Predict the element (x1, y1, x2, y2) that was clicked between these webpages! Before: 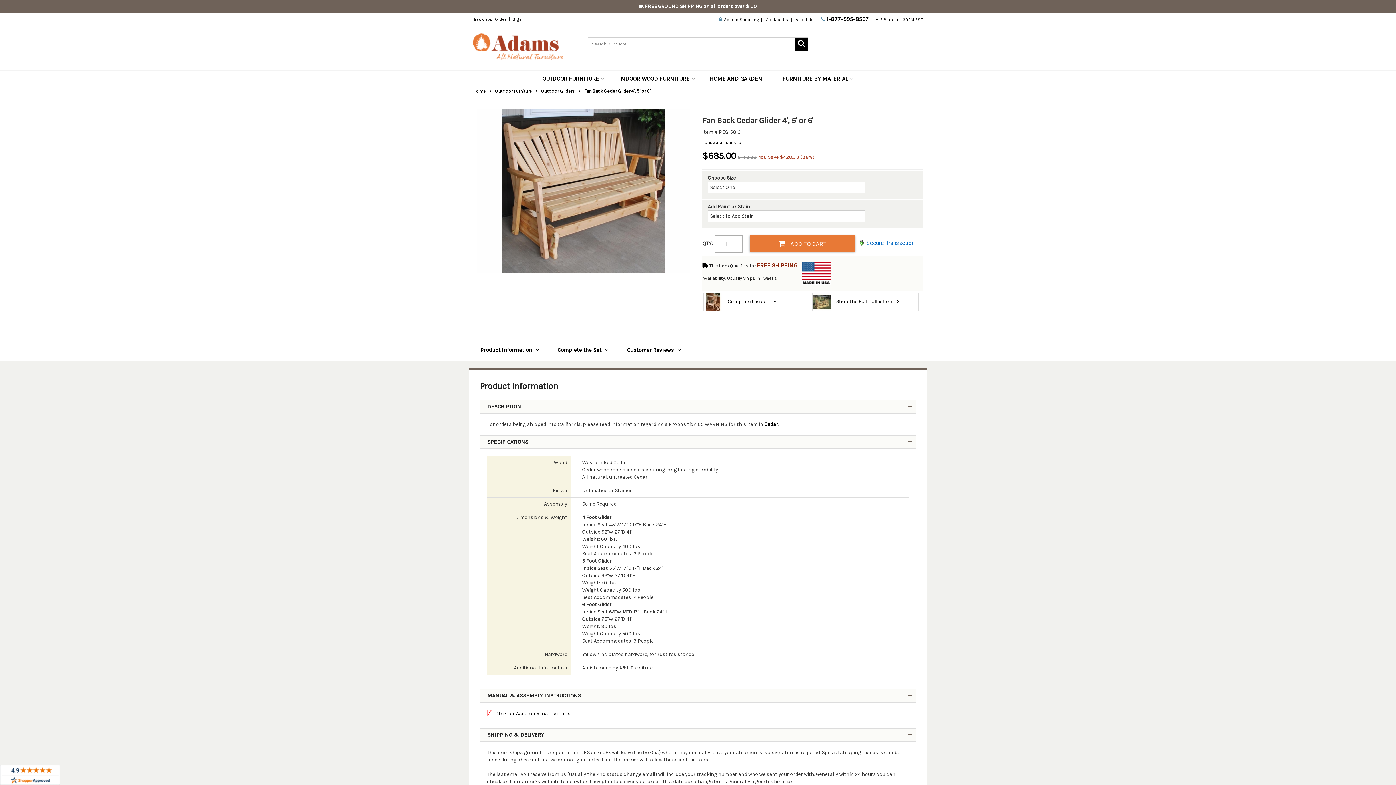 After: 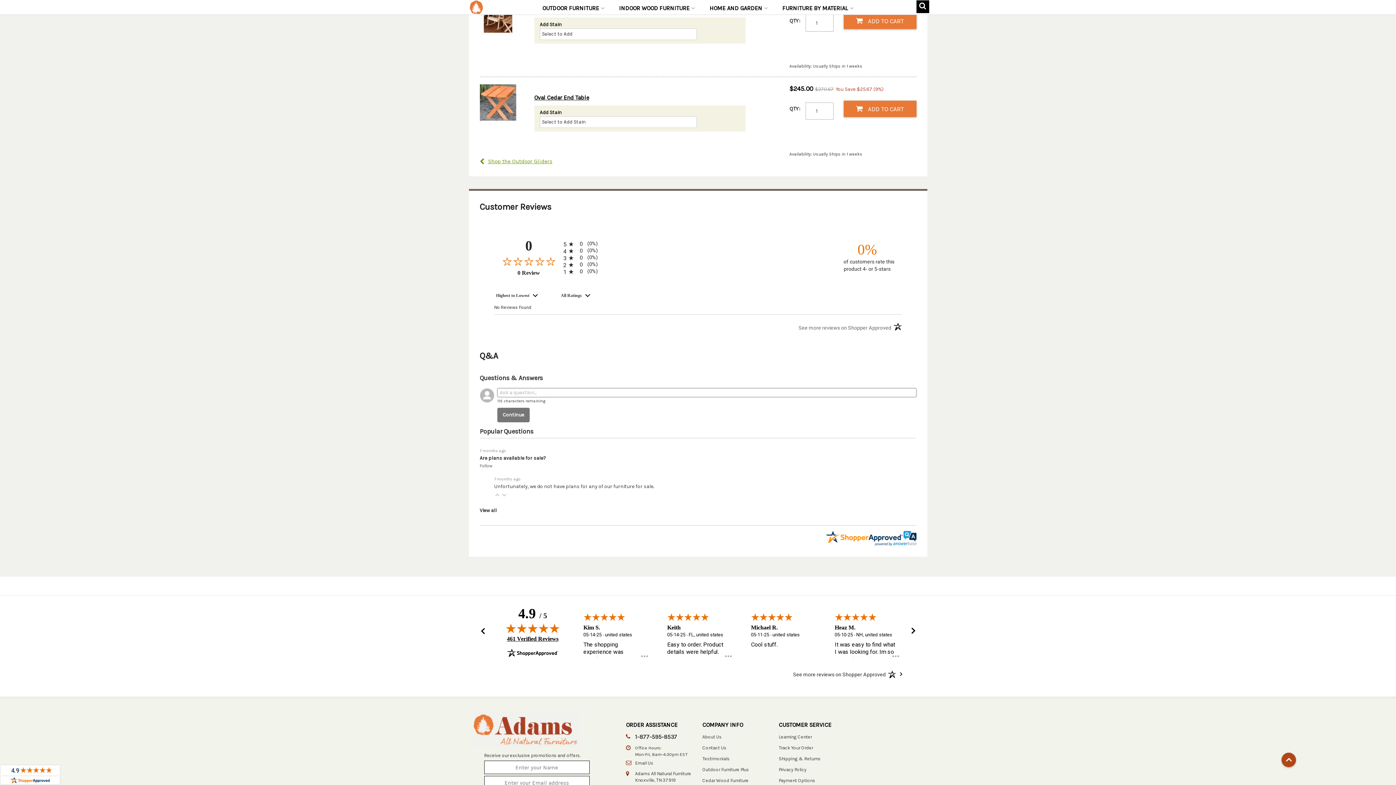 Action: bbox: (702, 140, 744, 145) label: 1 answered question